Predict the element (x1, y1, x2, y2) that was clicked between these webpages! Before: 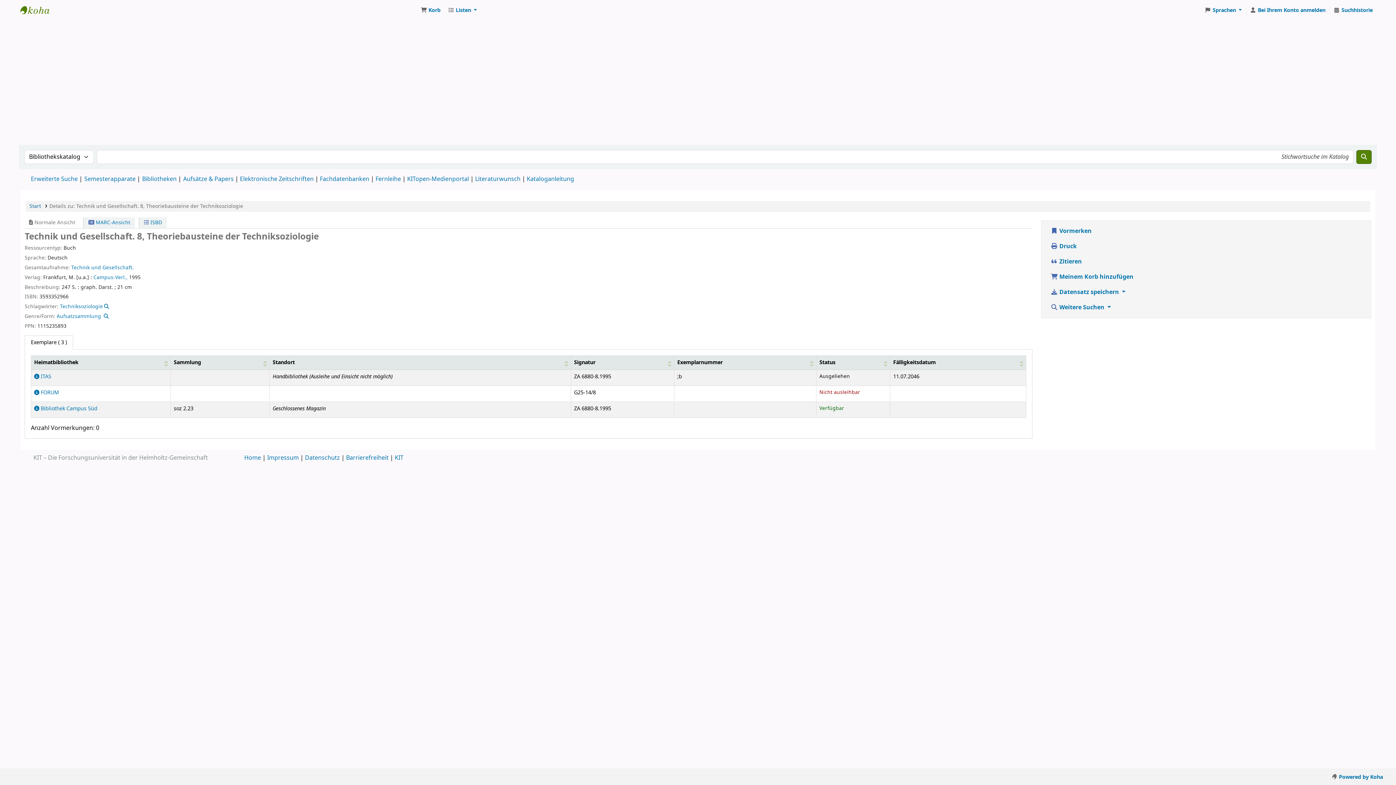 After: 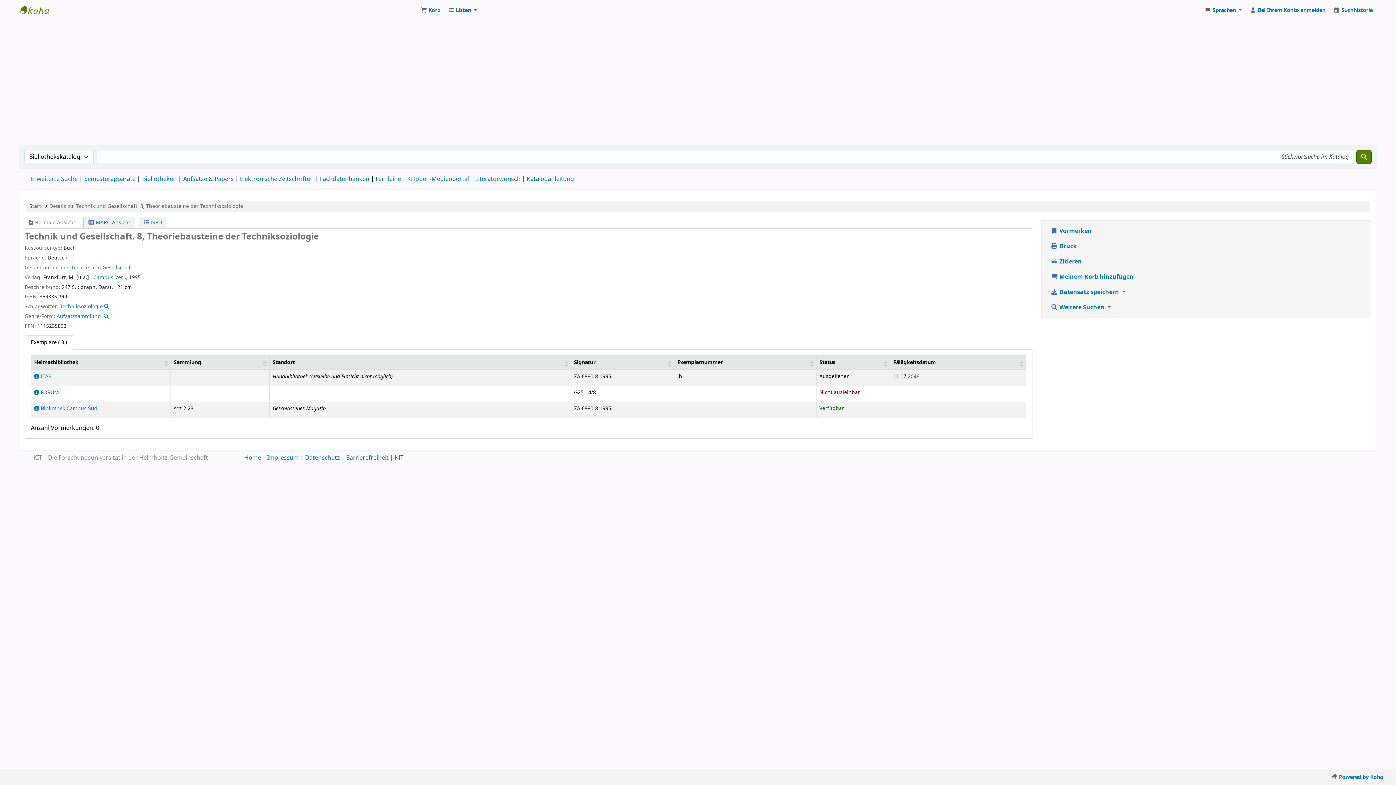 Action: bbox: (49, 202, 243, 210) label: Details zu: Technik und Gesellschaft. 8, Theoriebausteine der Techniksoziologie